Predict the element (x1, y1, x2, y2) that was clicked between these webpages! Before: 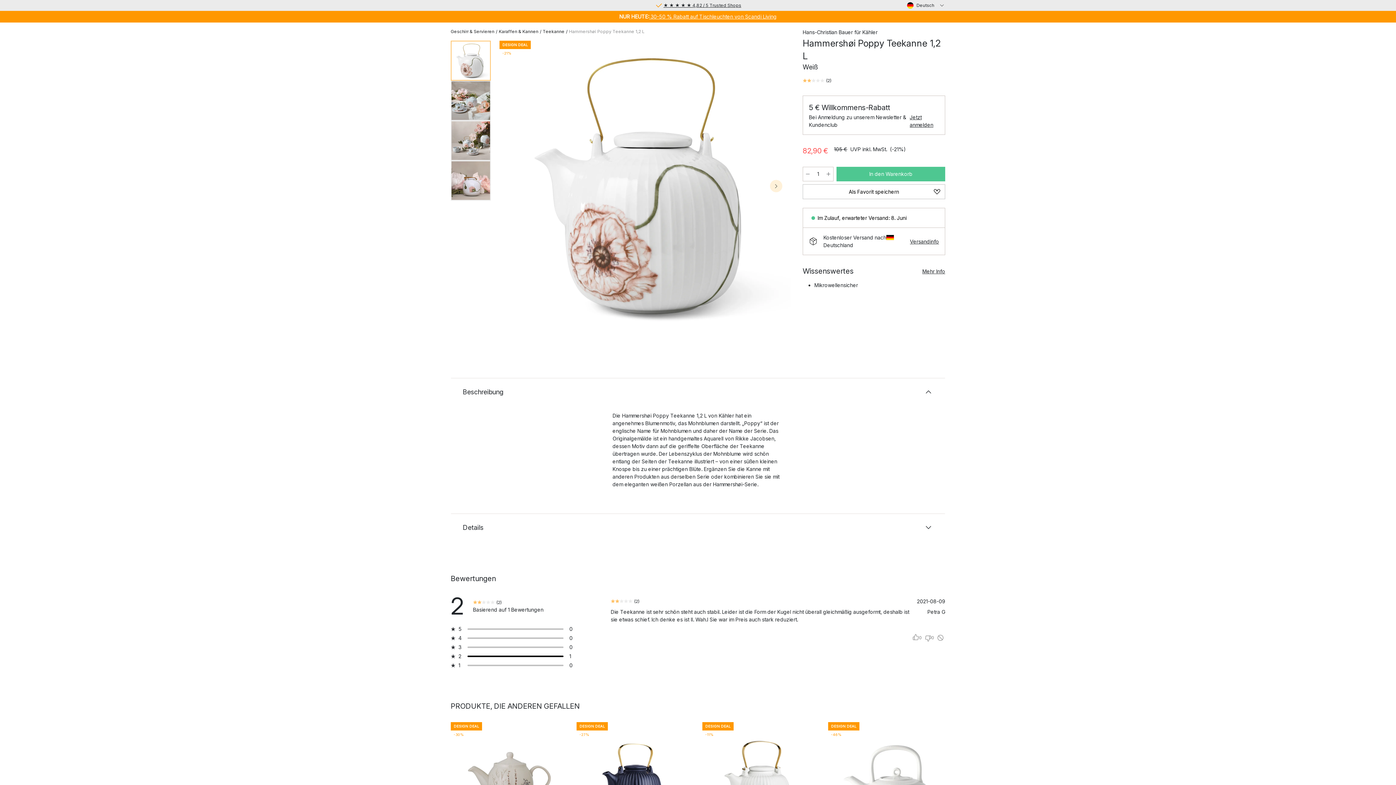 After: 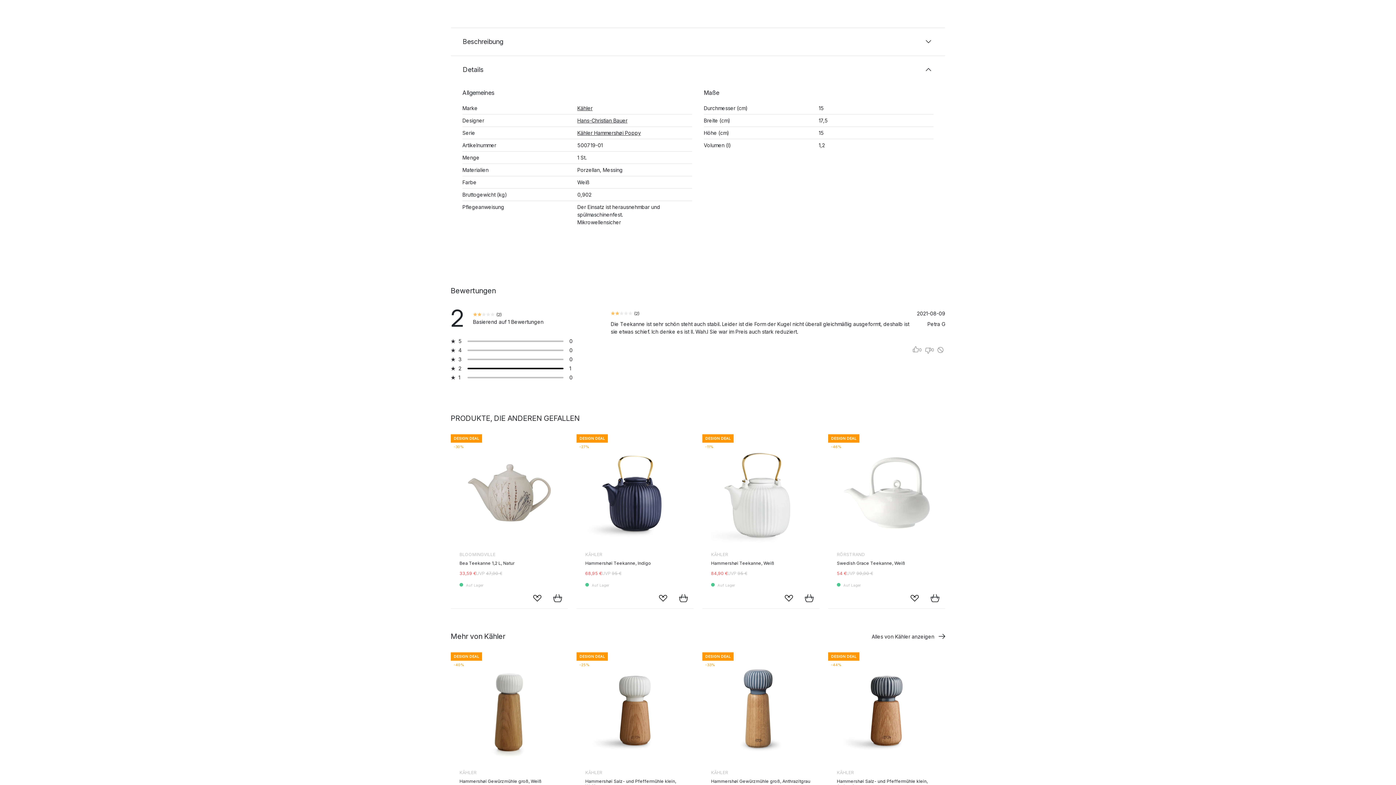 Action: bbox: (922, 266, 945, 275) label: Mehr Info